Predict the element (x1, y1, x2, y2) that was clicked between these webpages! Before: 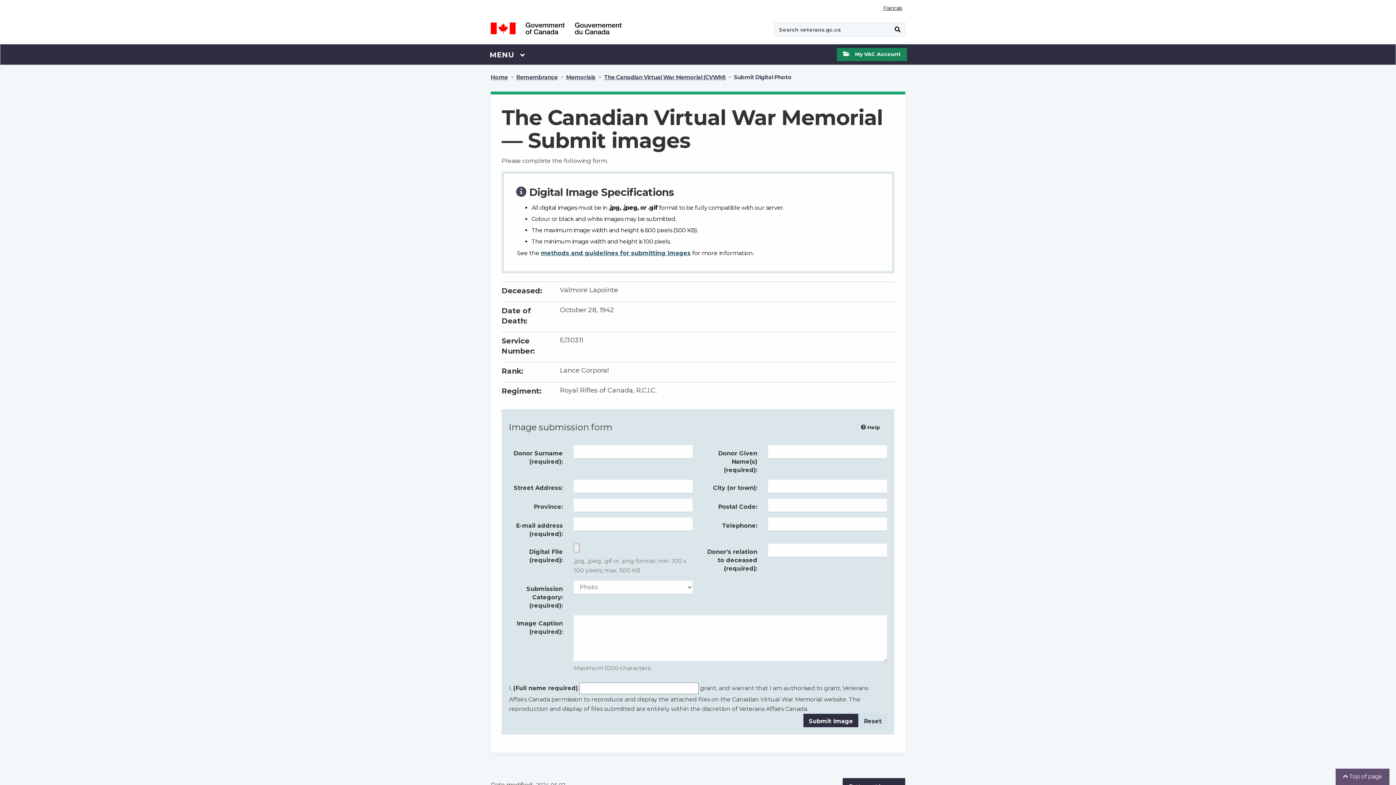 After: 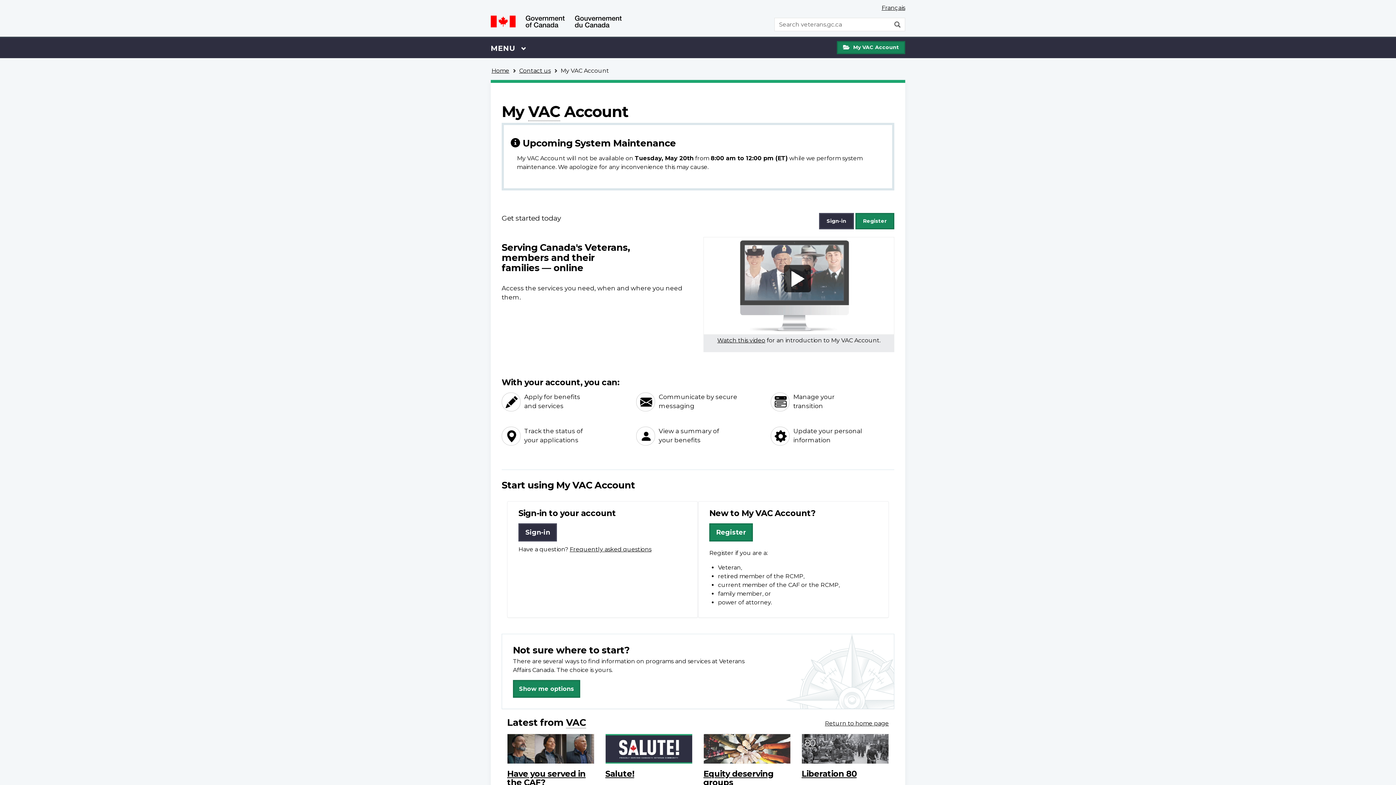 Action: label: My VAC Account bbox: (837, 48, 907, 61)